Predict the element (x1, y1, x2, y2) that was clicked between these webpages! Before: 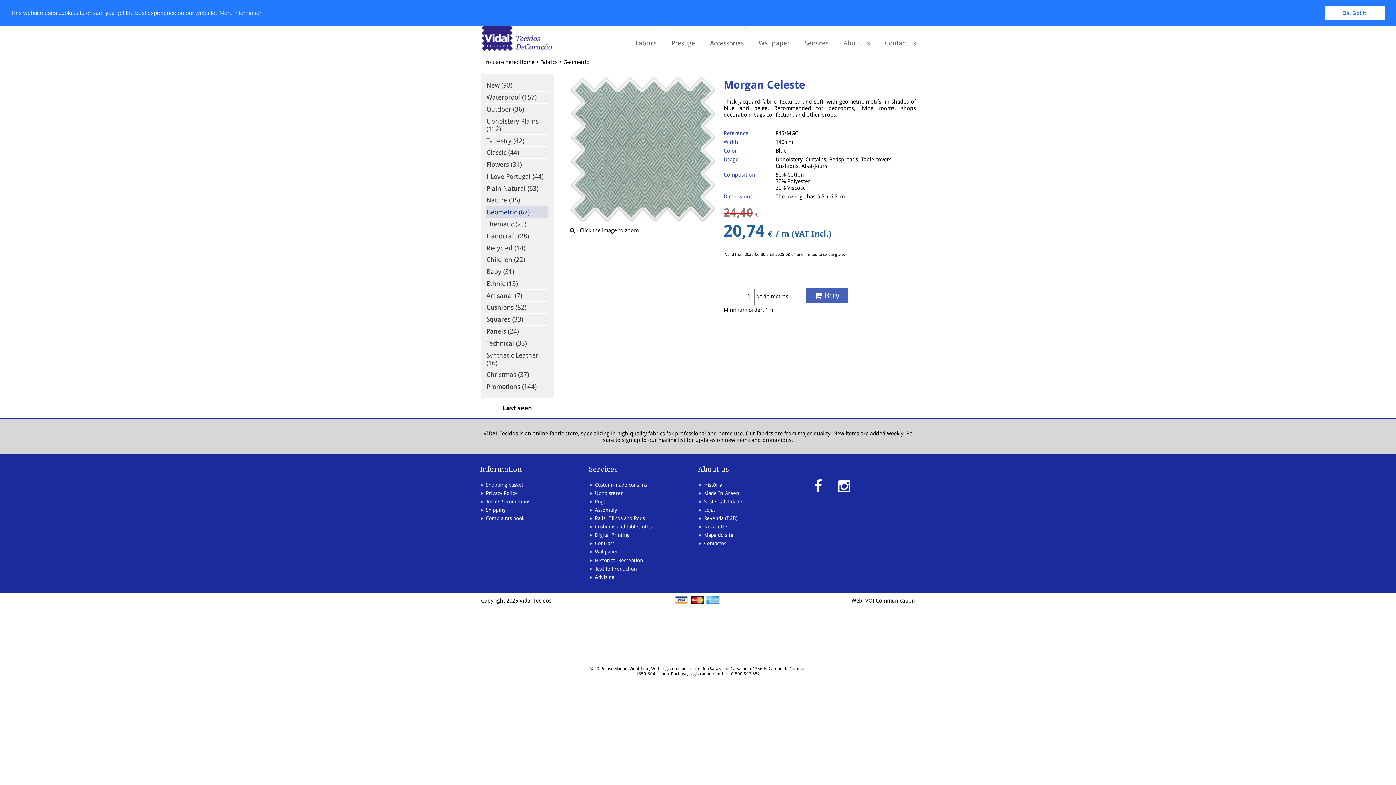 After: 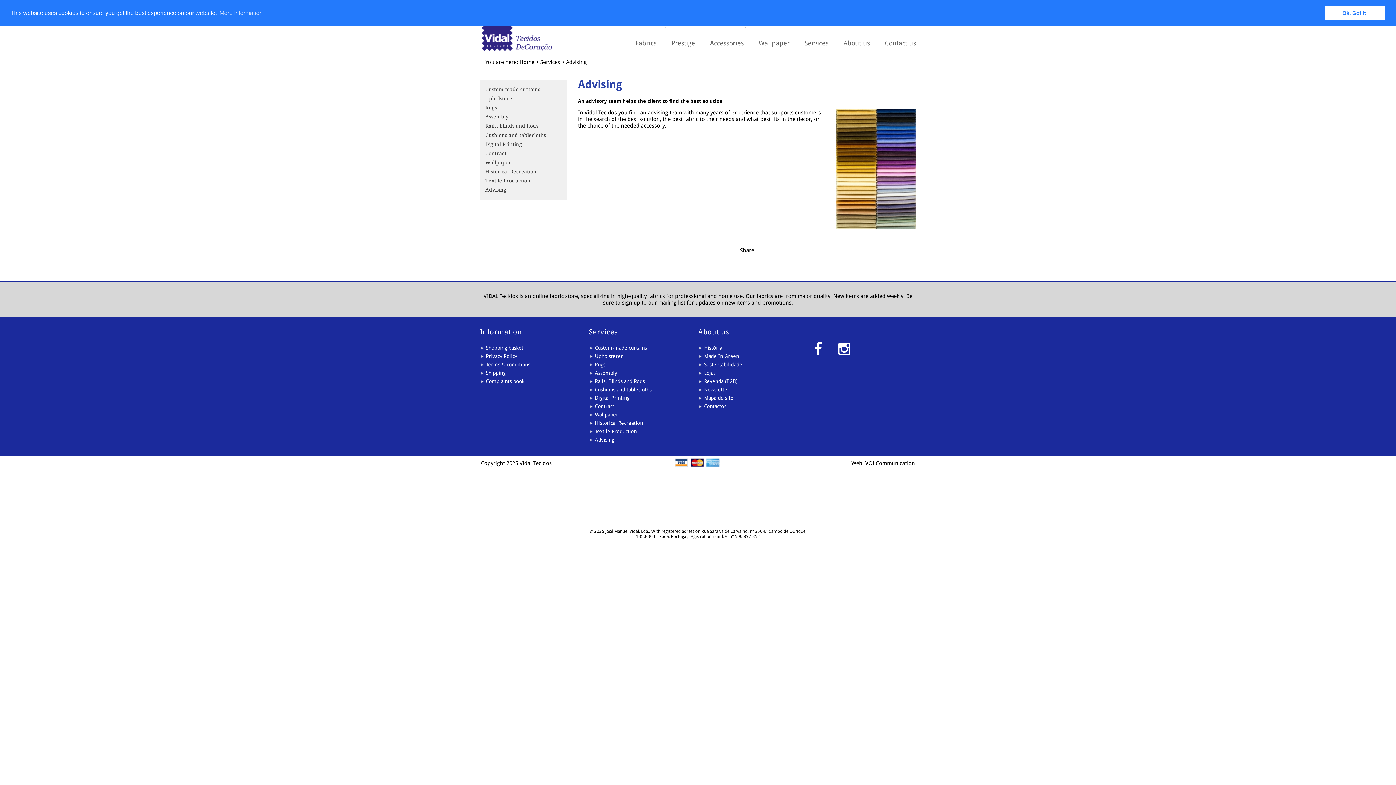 Action: label: Advising bbox: (595, 574, 614, 580)